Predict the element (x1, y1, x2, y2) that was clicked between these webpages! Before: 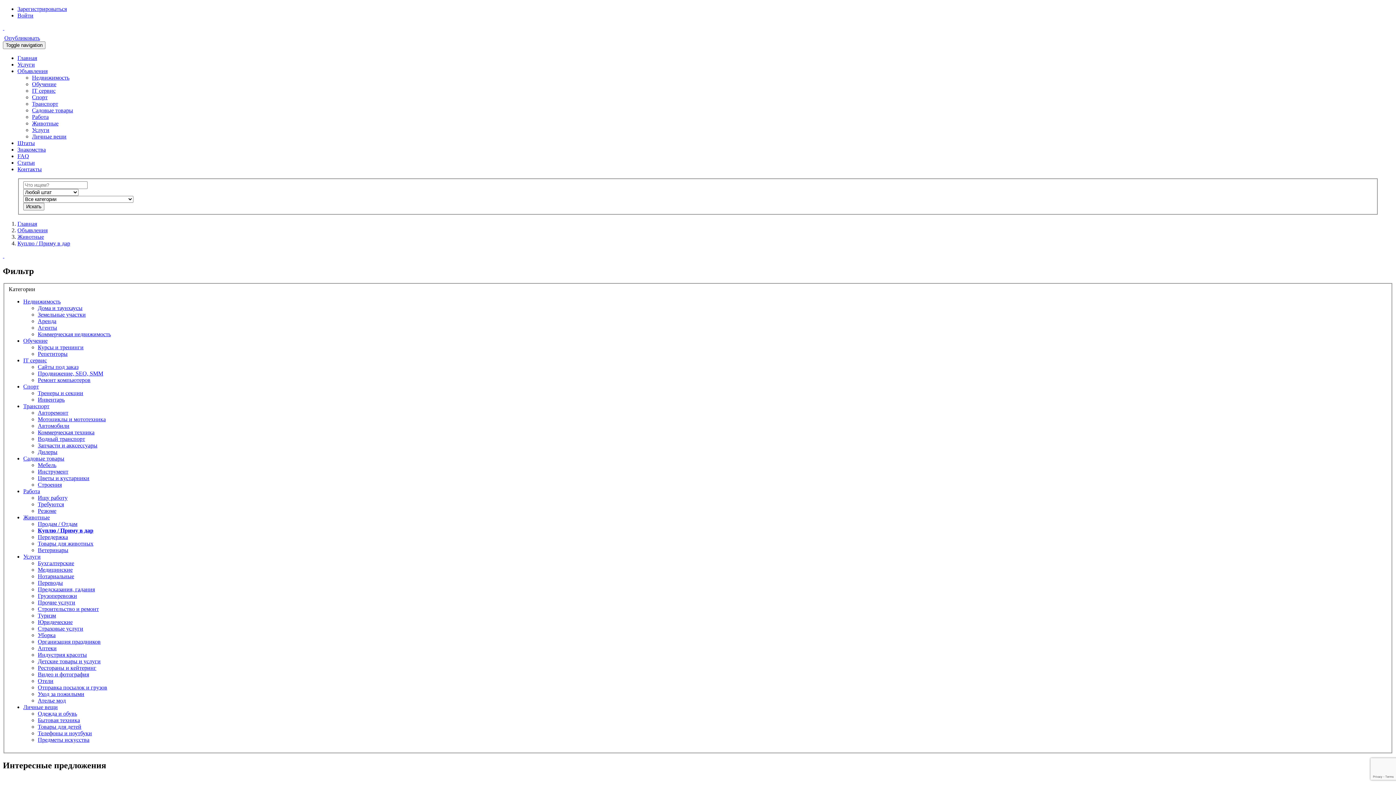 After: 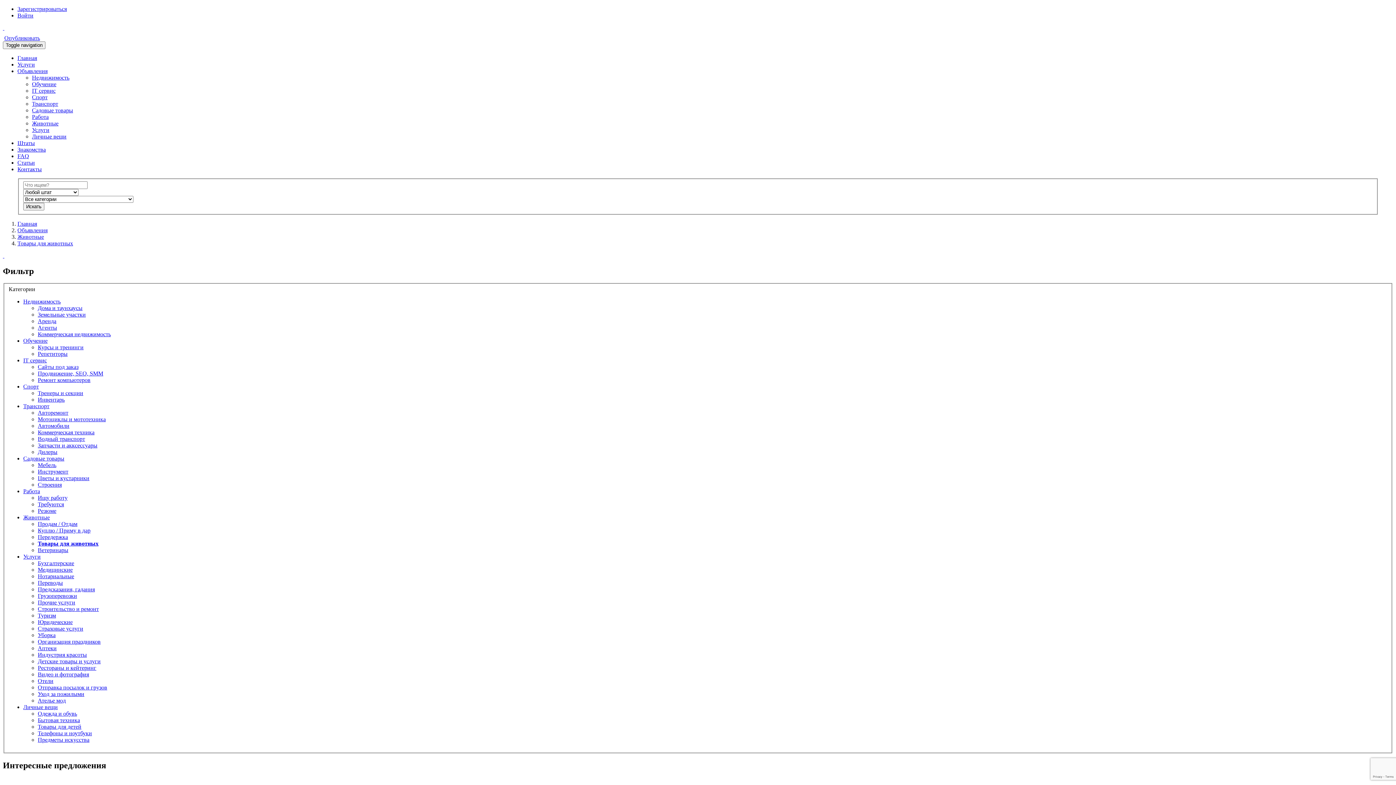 Action: bbox: (37, 540, 93, 546) label: Товары для животных